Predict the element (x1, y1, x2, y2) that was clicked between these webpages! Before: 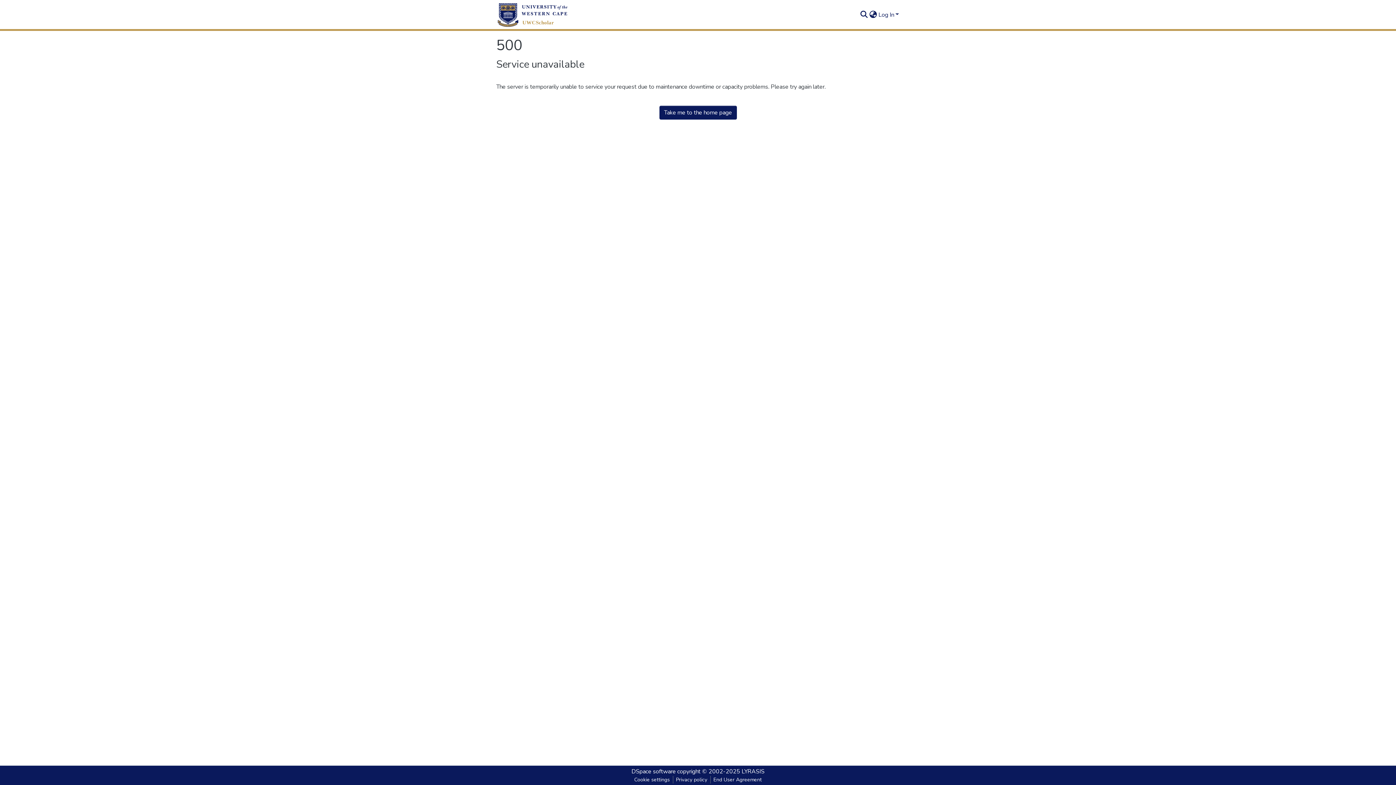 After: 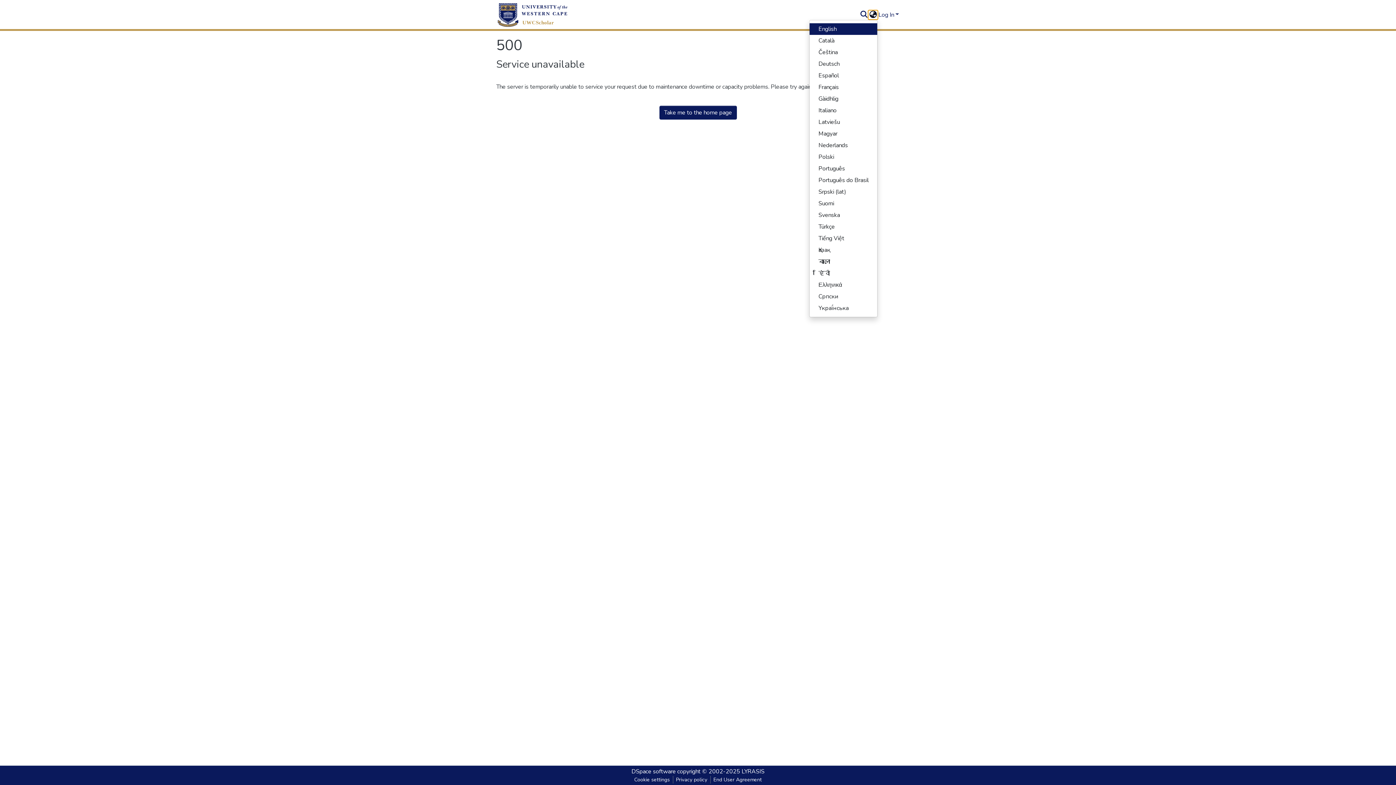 Action: label: Language switch bbox: (868, 10, 877, 19)